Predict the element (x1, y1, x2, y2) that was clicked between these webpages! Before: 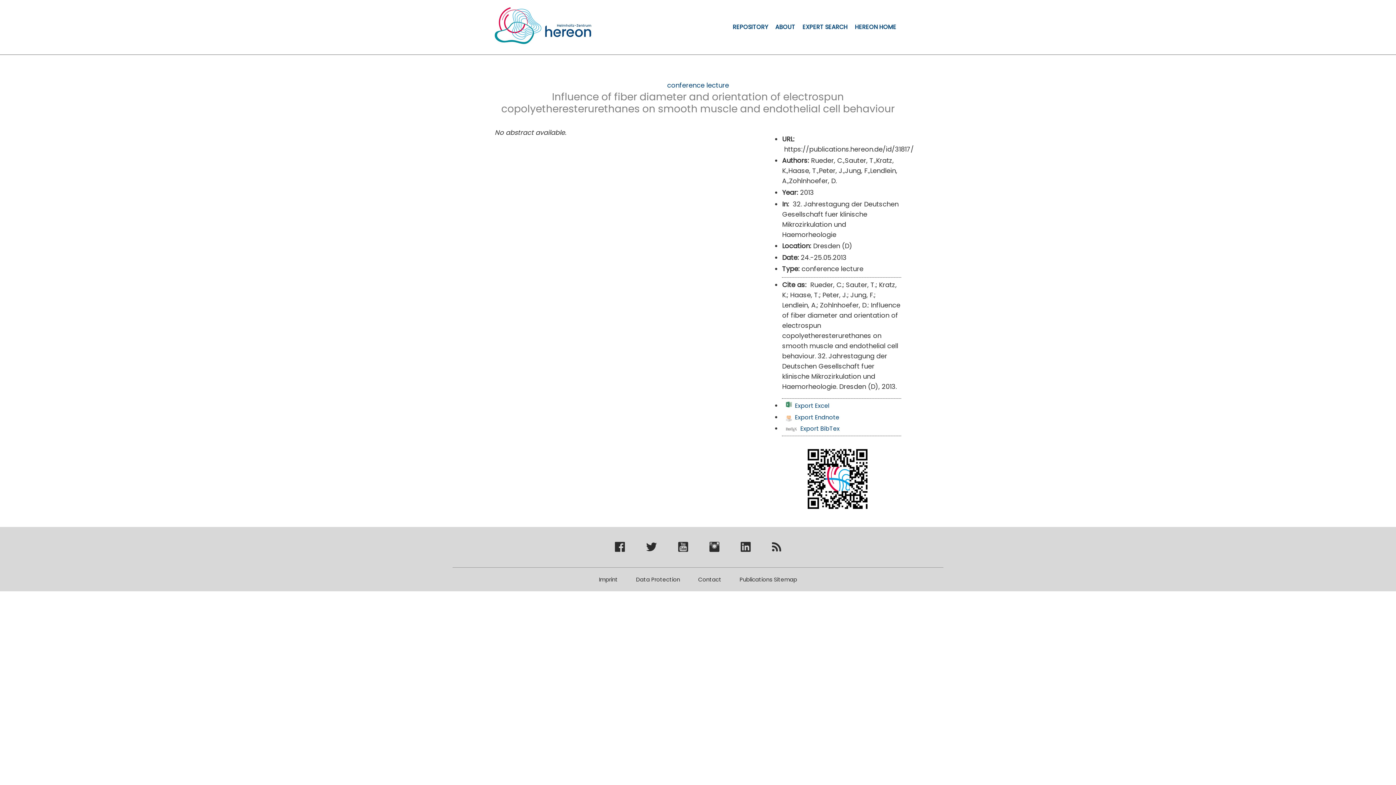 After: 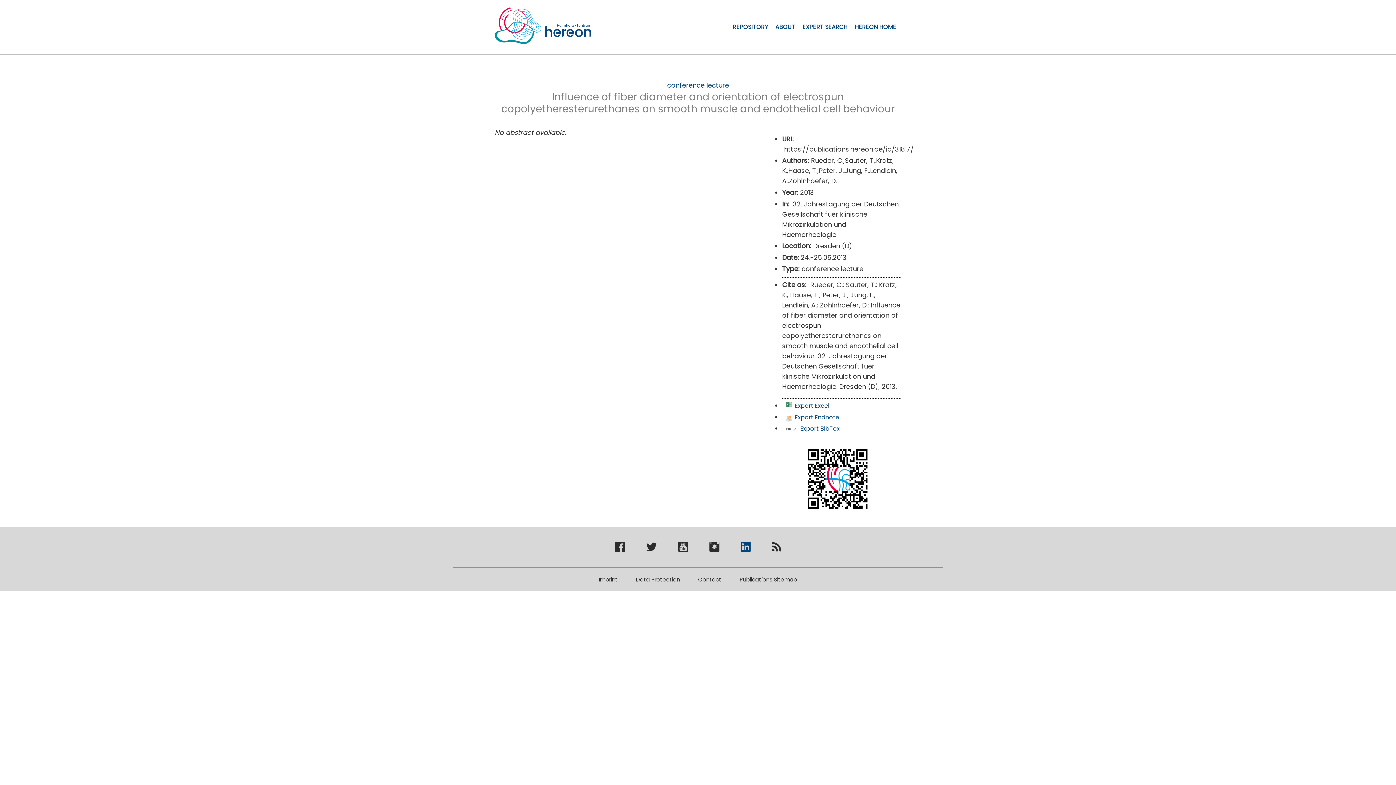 Action: label: Hereon bei Linkedin bbox: (740, 545, 750, 554)